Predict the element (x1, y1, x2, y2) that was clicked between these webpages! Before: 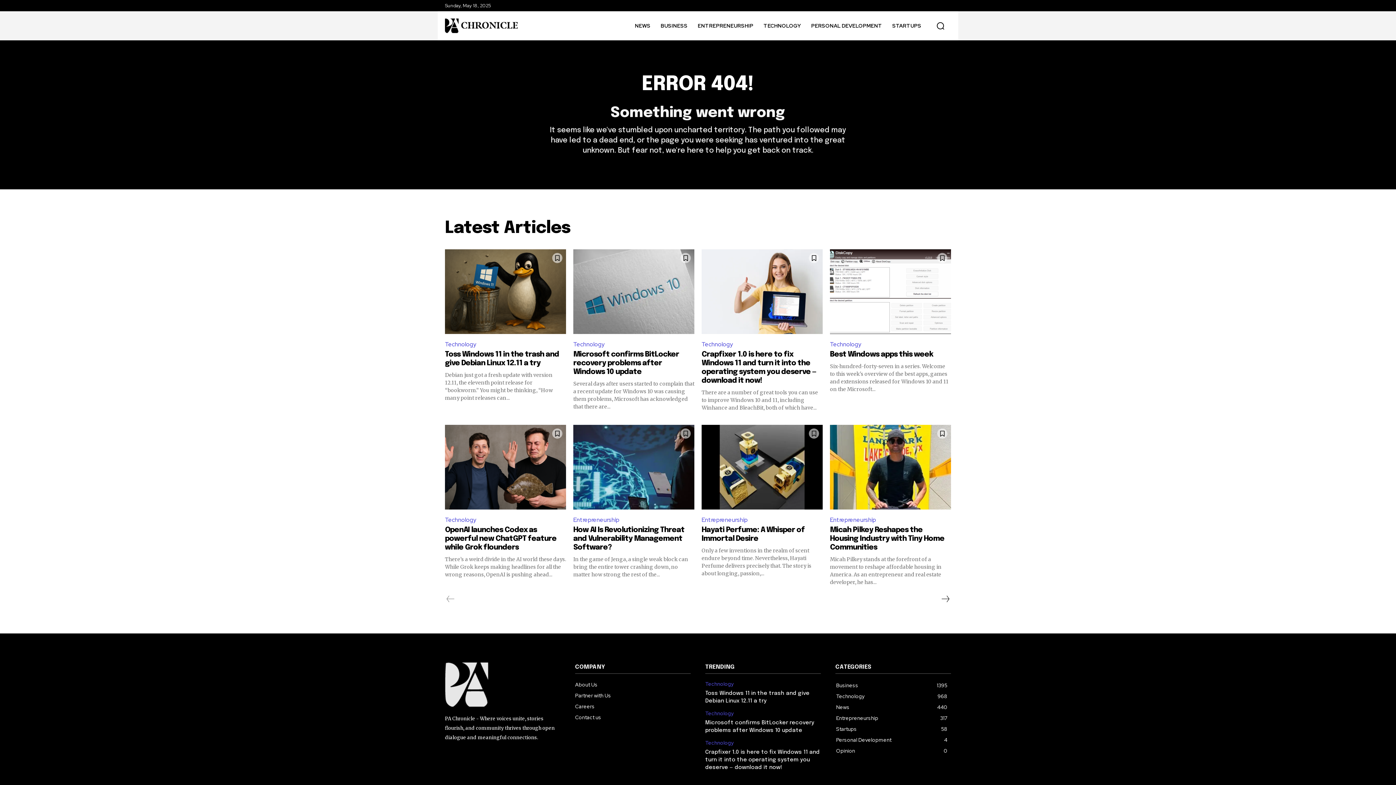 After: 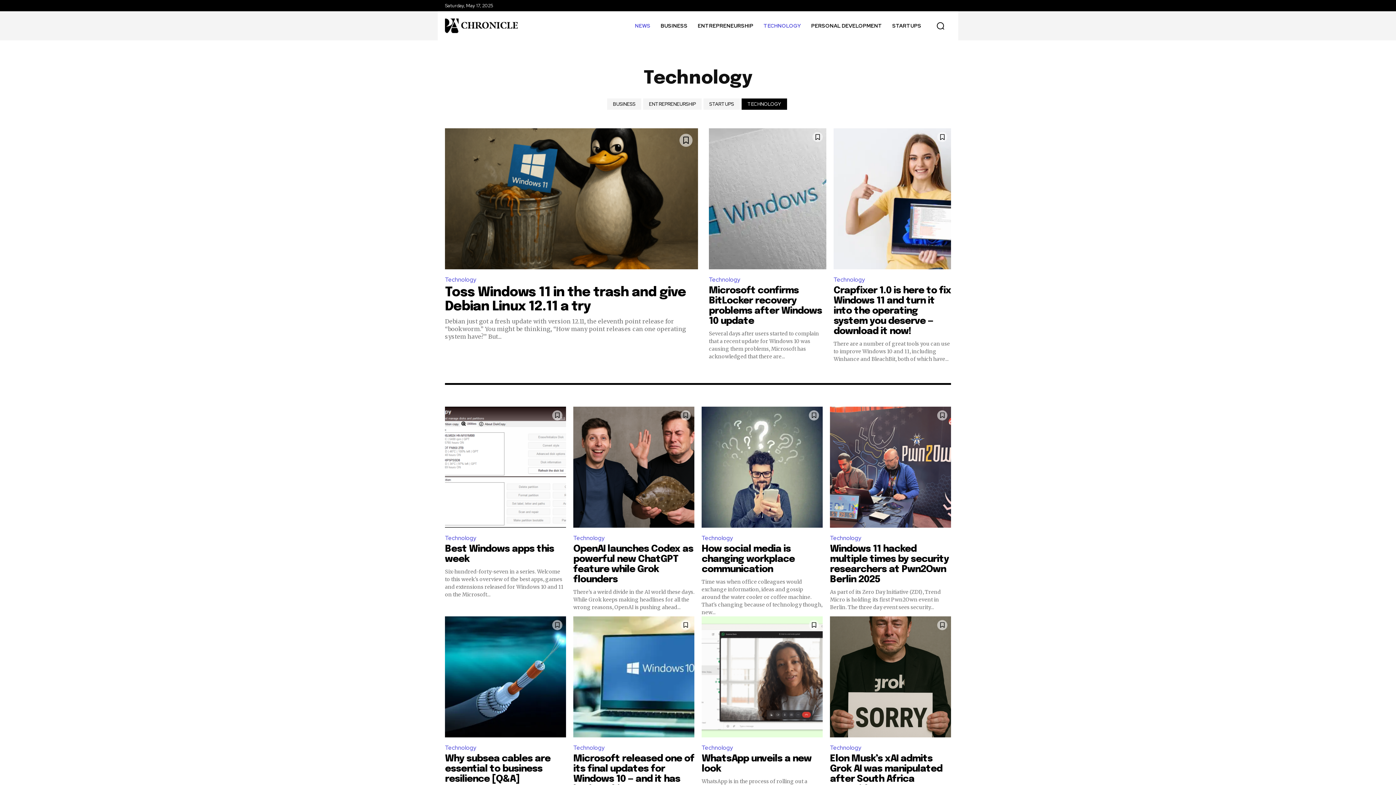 Action: label: Technology bbox: (445, 514, 478, 526)